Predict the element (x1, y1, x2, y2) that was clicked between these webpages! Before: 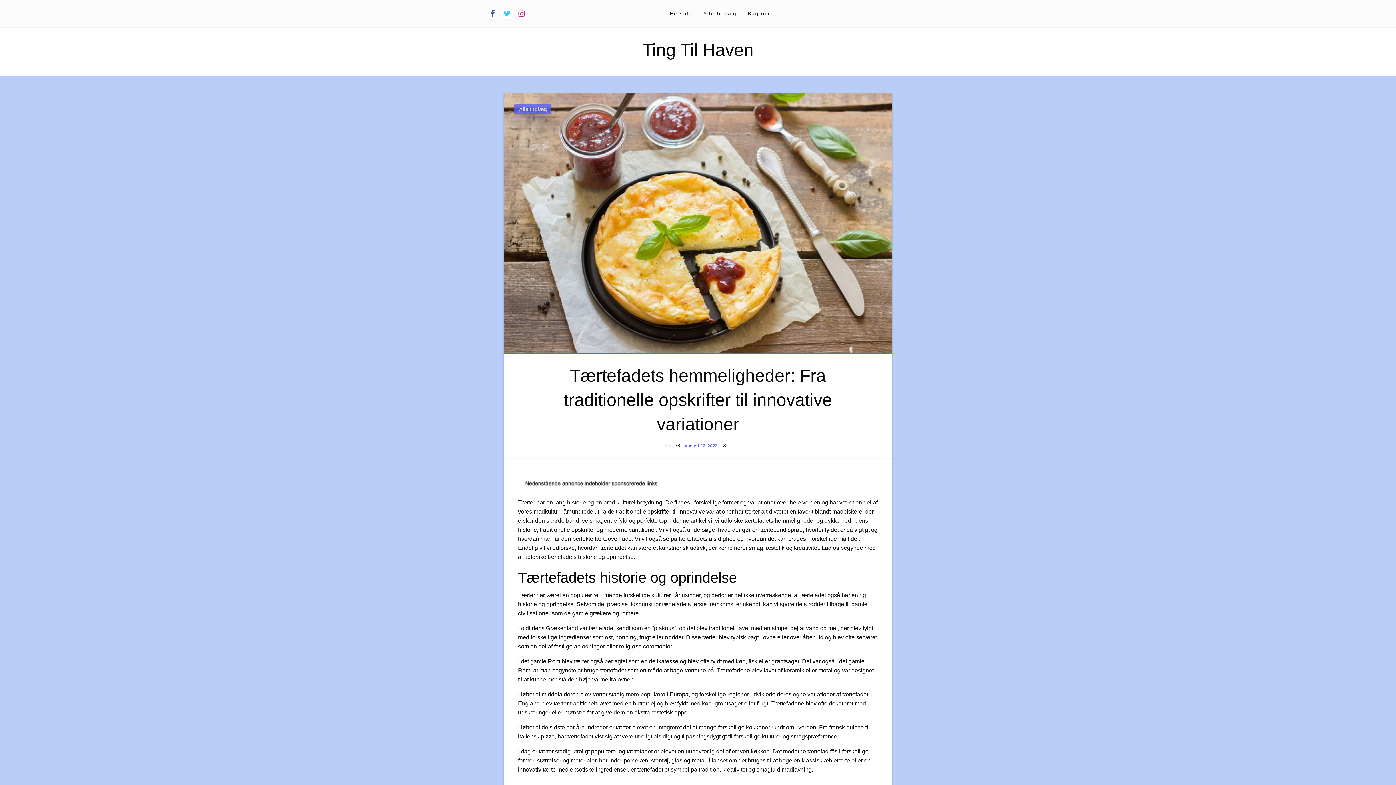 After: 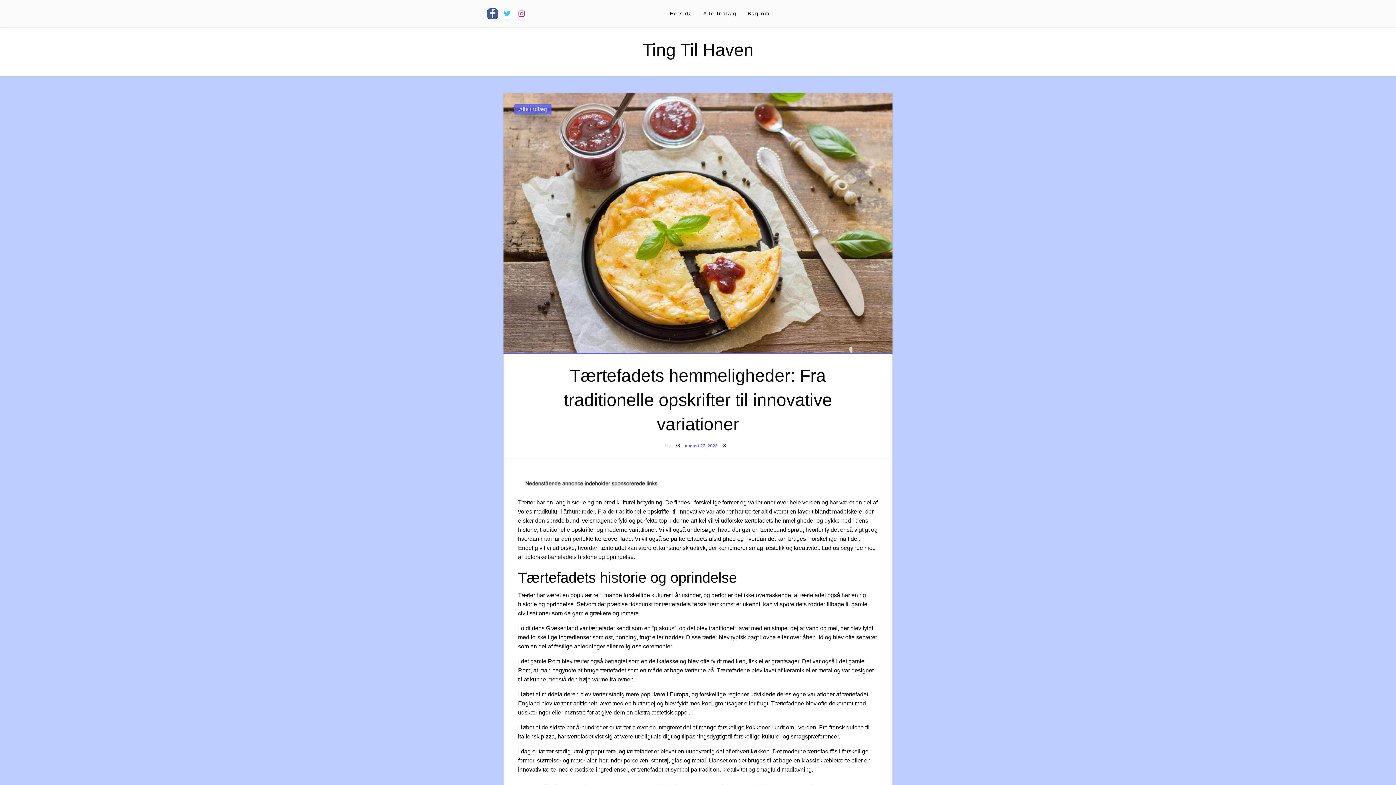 Action: bbox: (487, 8, 498, 19)